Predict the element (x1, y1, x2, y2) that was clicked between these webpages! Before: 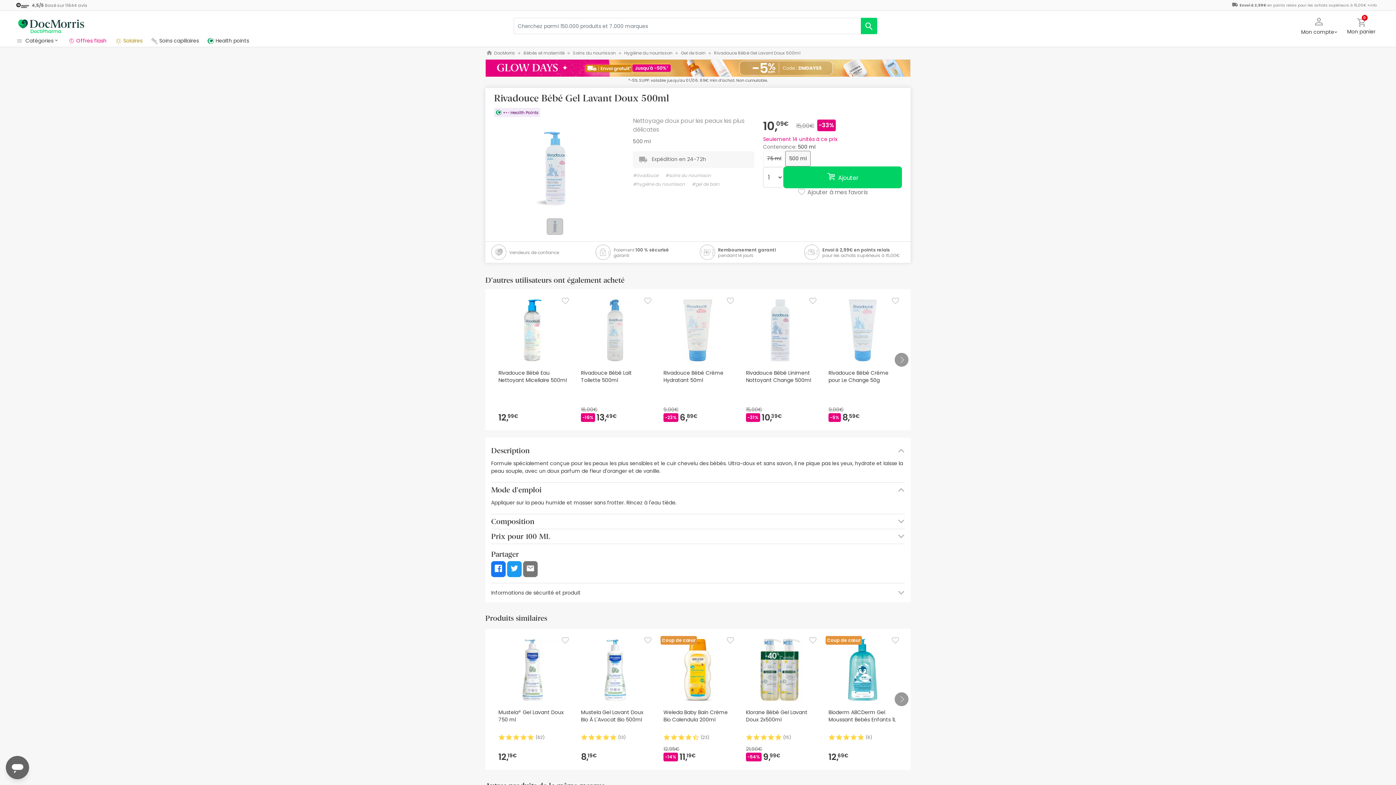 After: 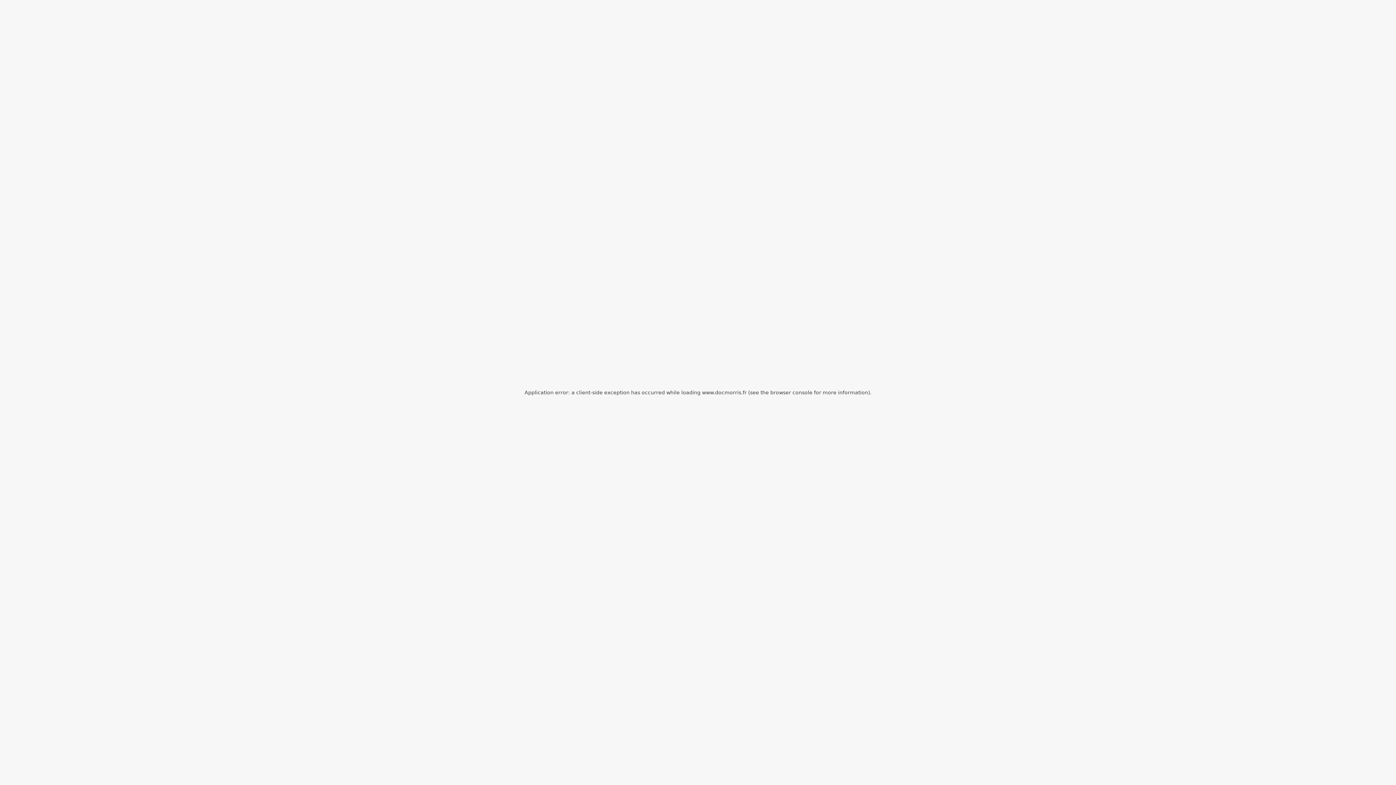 Action: bbox: (494, 49, 515, 55) label: DocMorris